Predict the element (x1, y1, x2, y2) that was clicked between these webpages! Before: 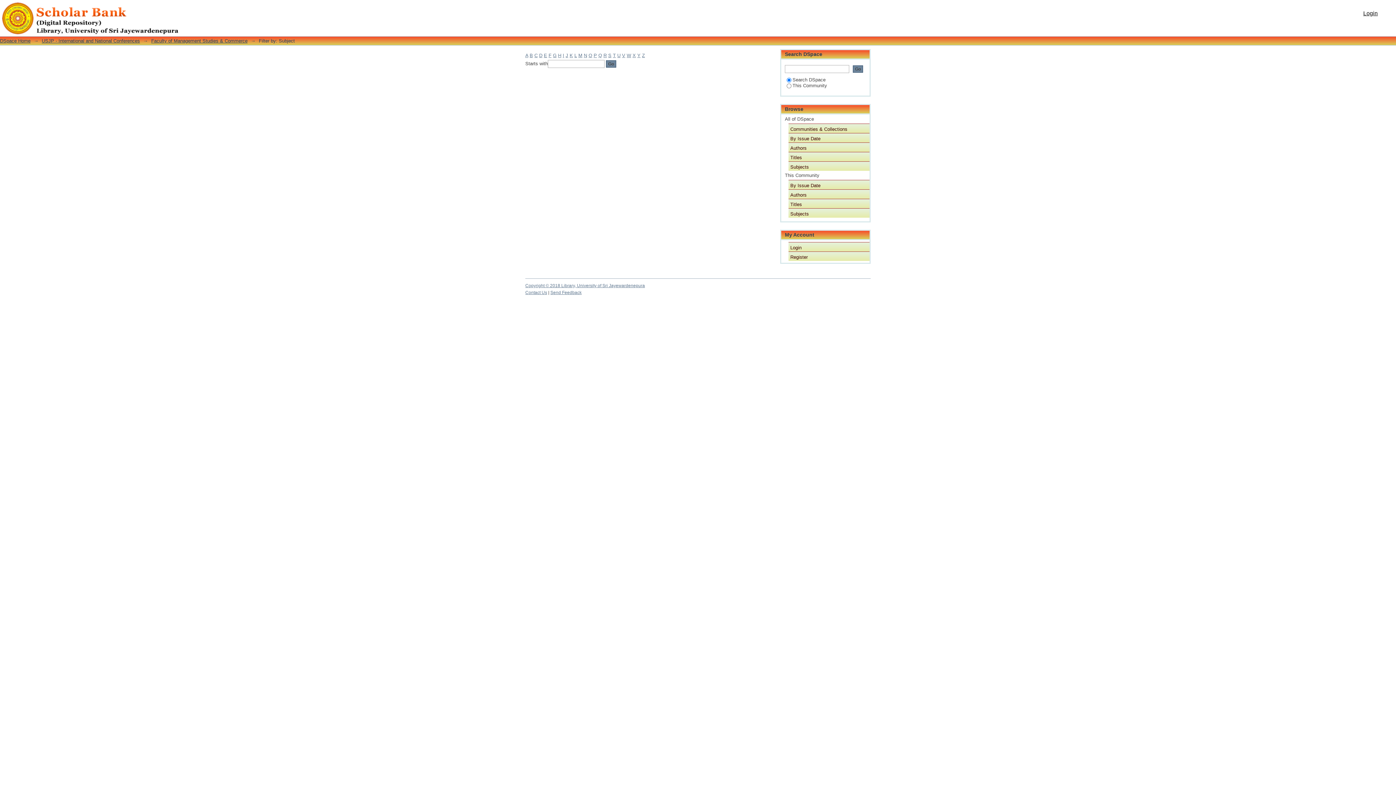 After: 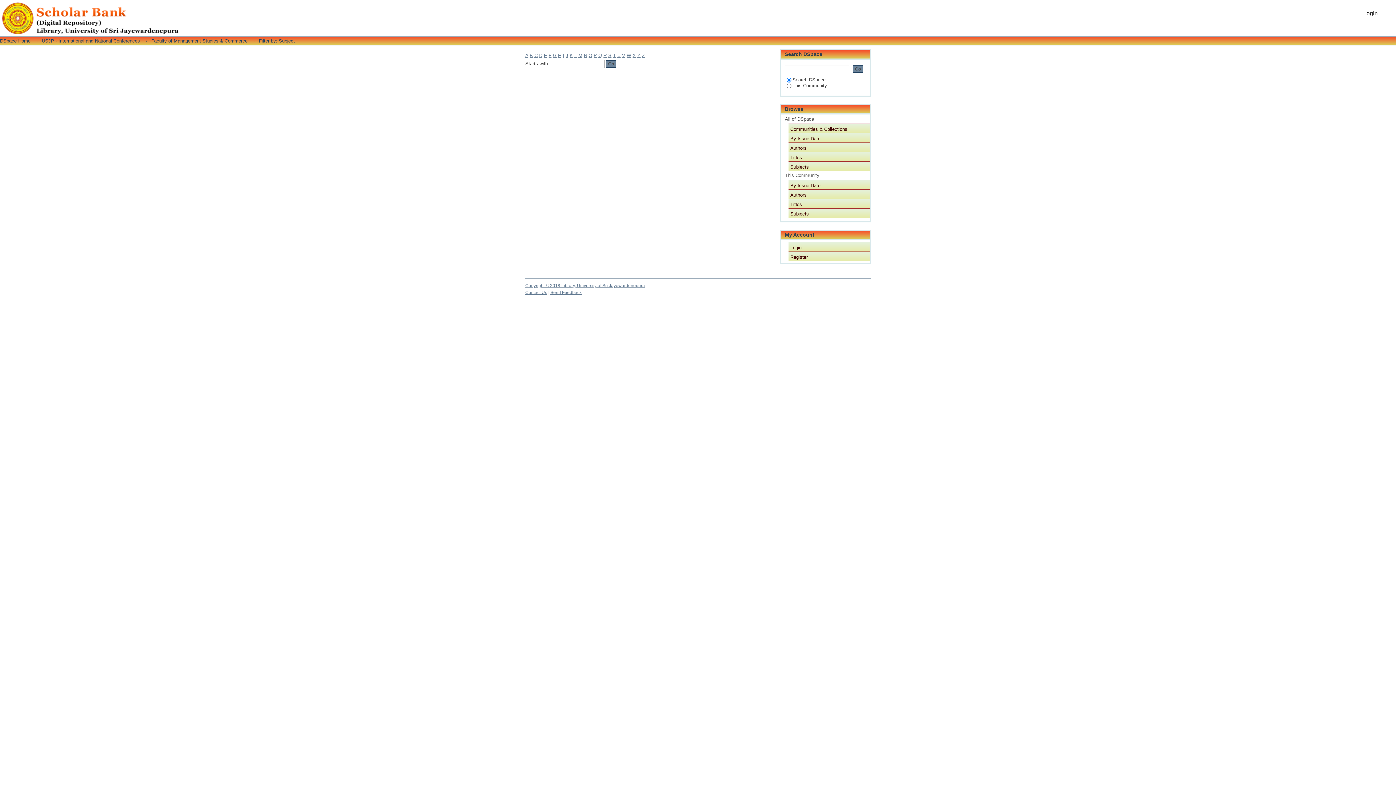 Action: label: V bbox: (622, 52, 625, 58)